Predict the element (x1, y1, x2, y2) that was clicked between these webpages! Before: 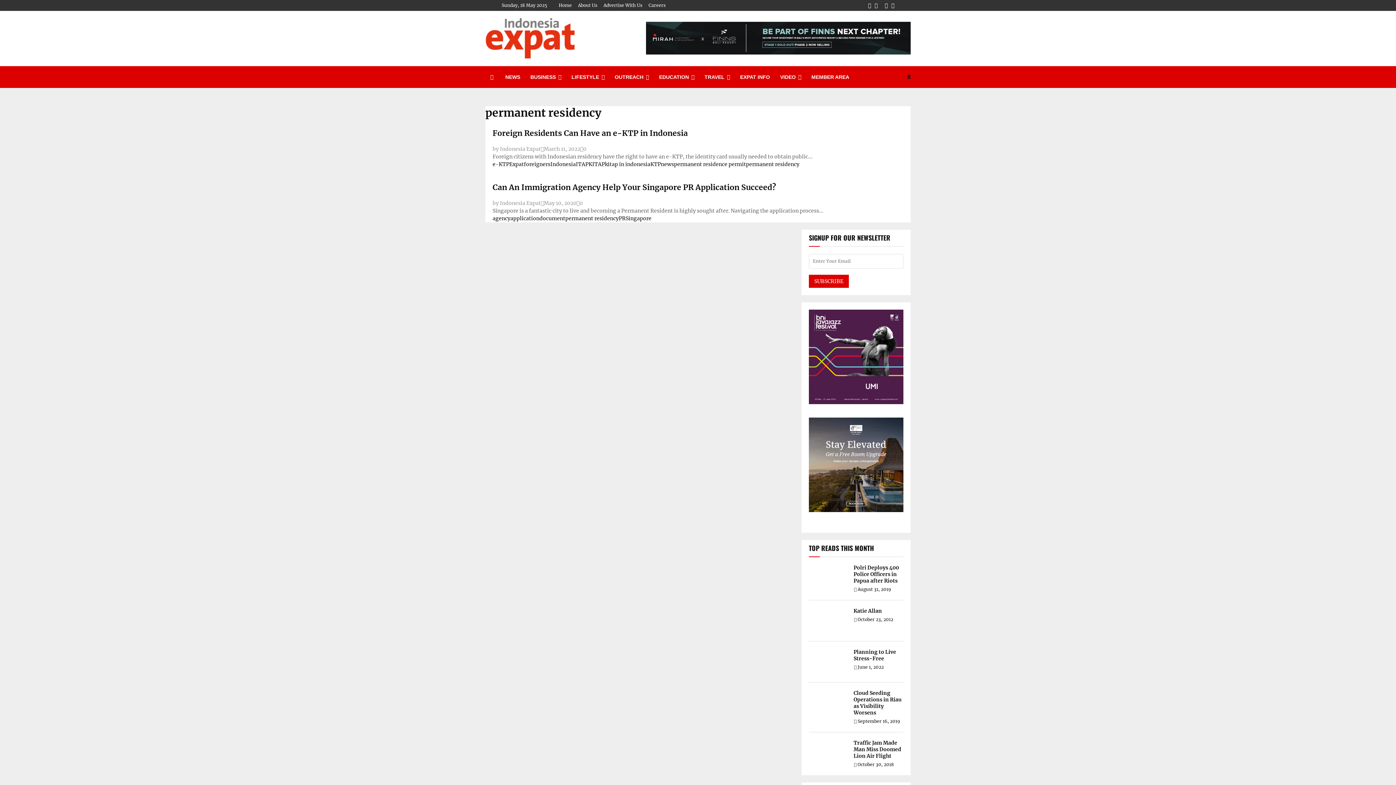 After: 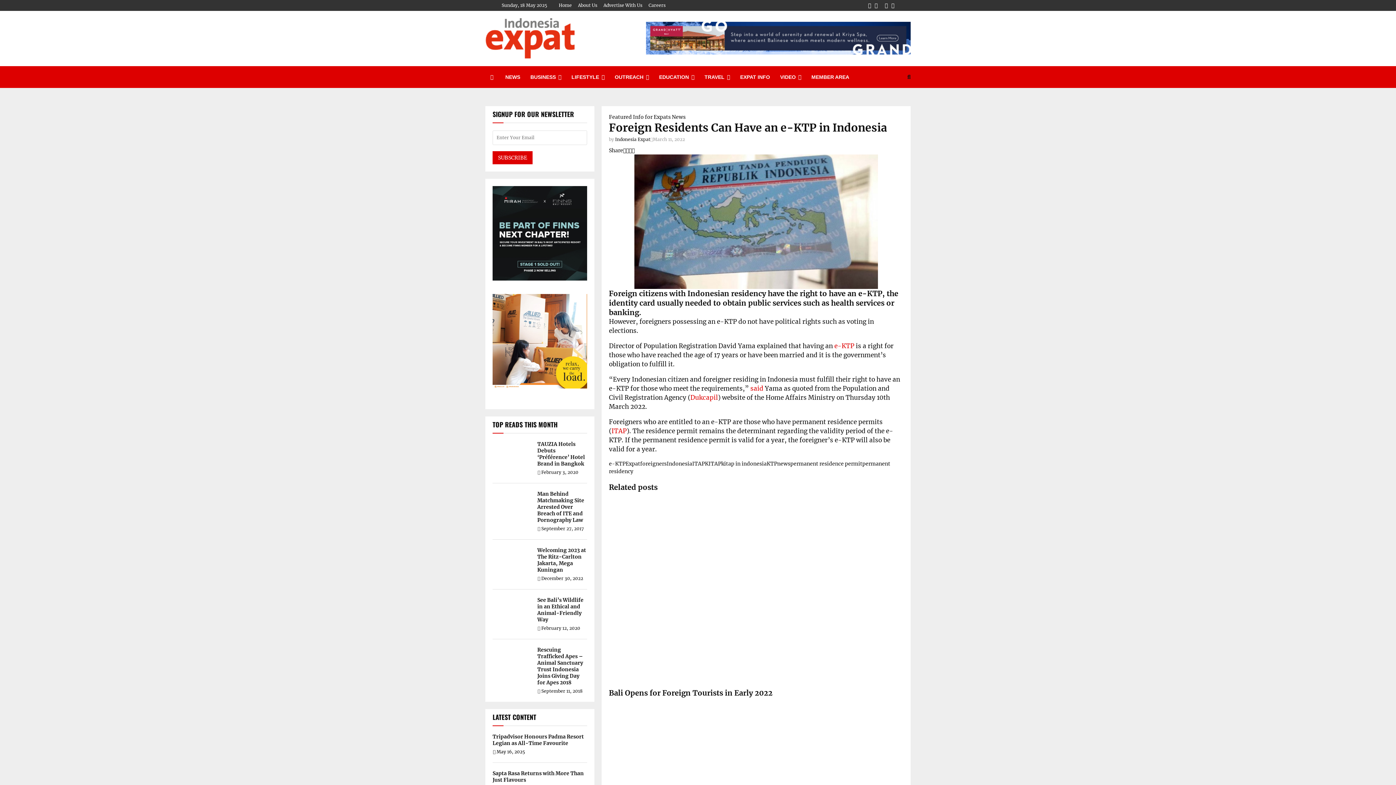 Action: label: 0 bbox: (580, 145, 586, 152)